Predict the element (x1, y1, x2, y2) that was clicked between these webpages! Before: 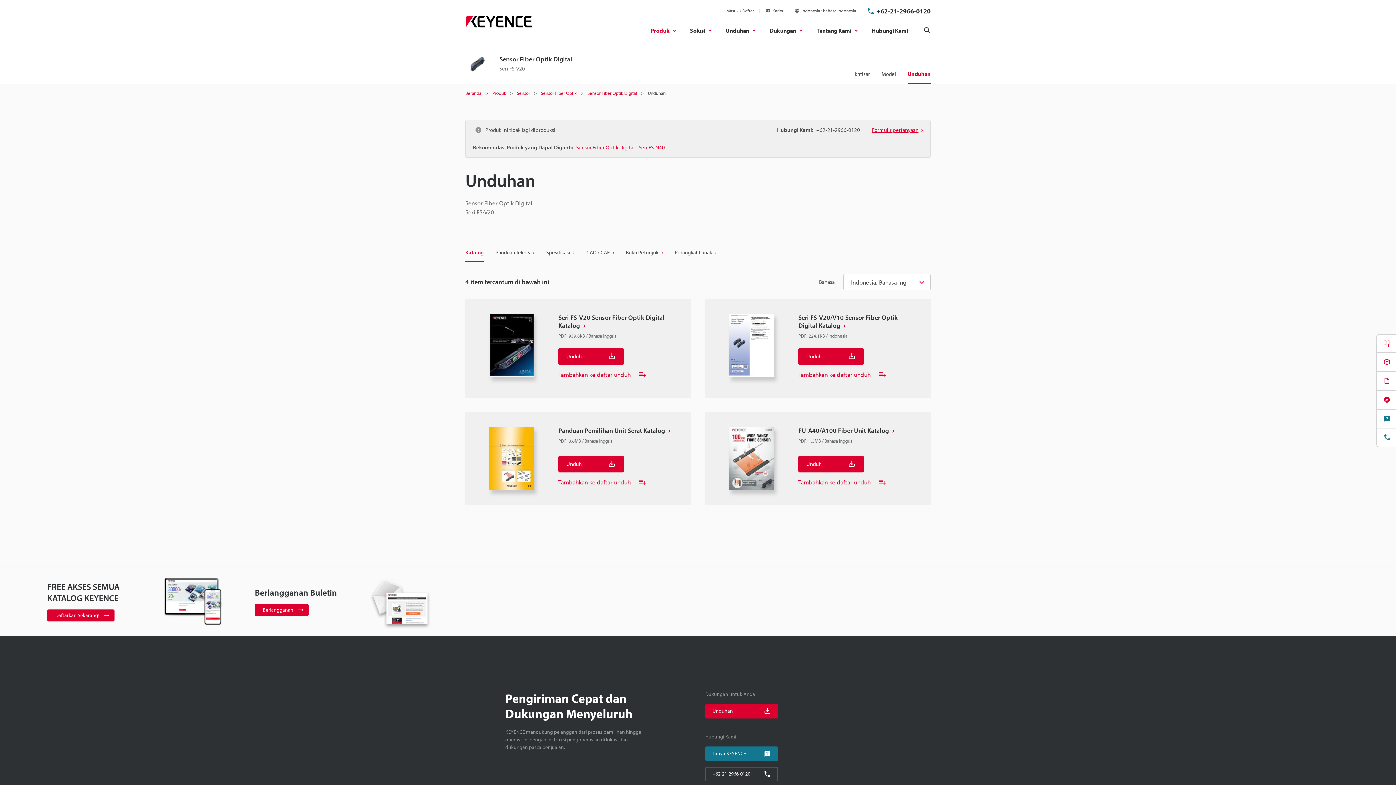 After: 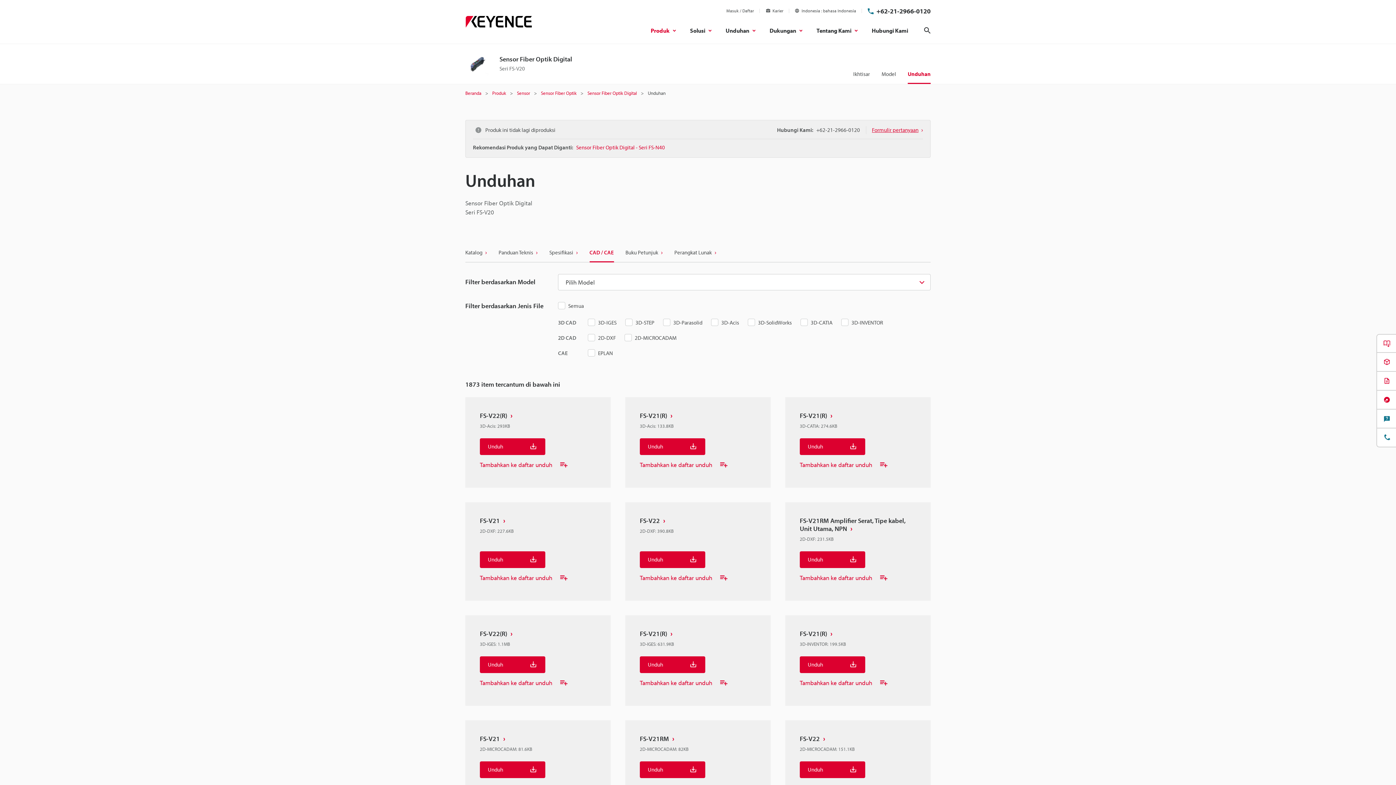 Action: bbox: (586, 242, 614, 262) label: CAD / CAE